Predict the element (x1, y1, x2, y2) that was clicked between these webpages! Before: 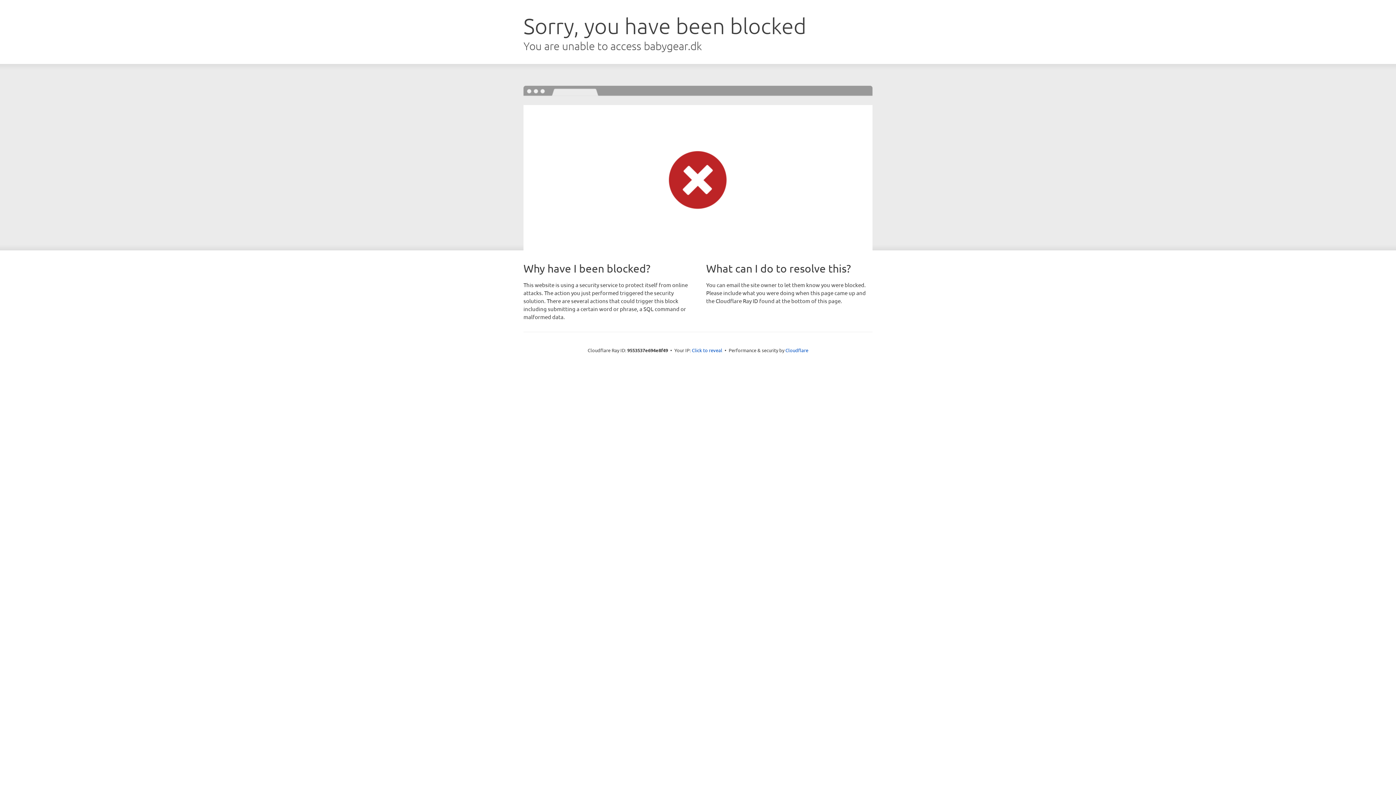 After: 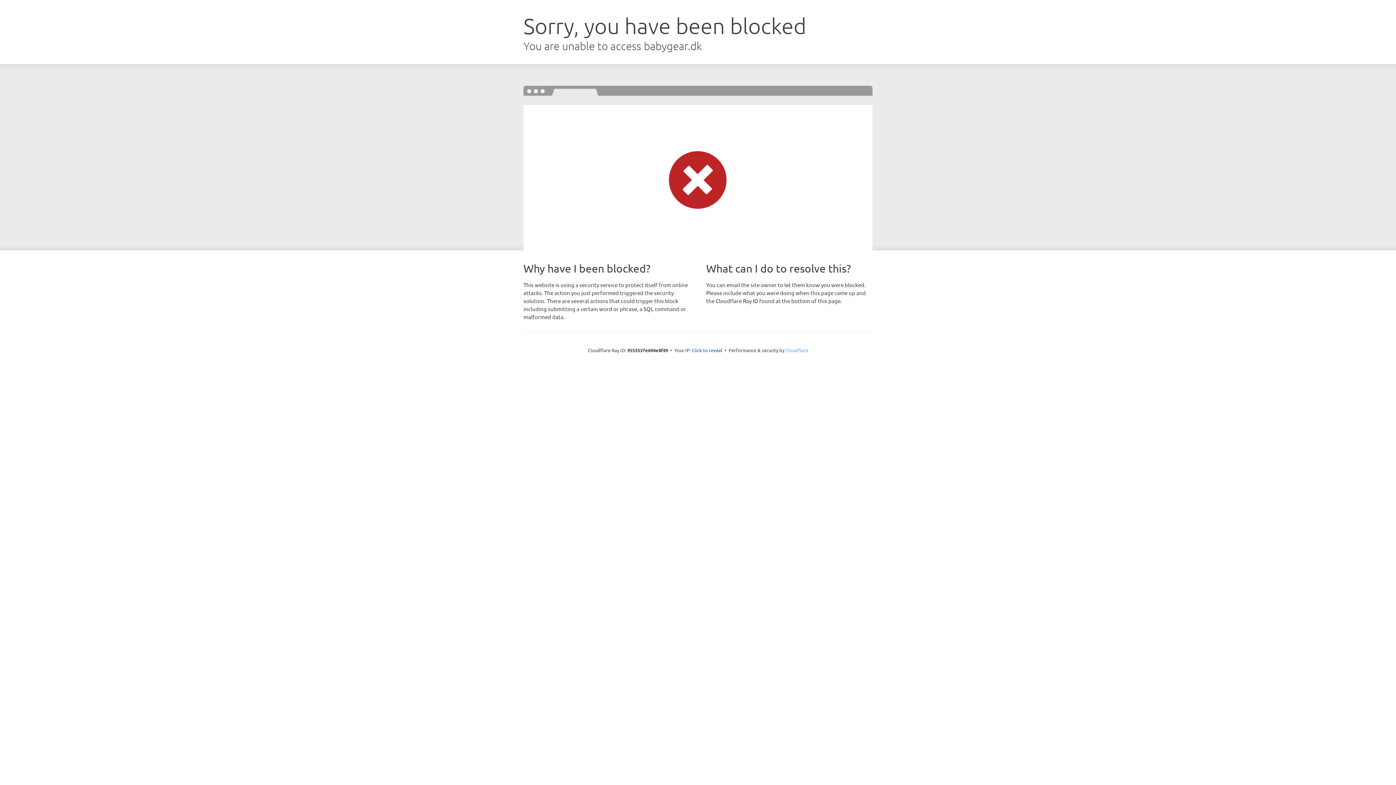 Action: label: Cloudflare bbox: (785, 347, 808, 353)